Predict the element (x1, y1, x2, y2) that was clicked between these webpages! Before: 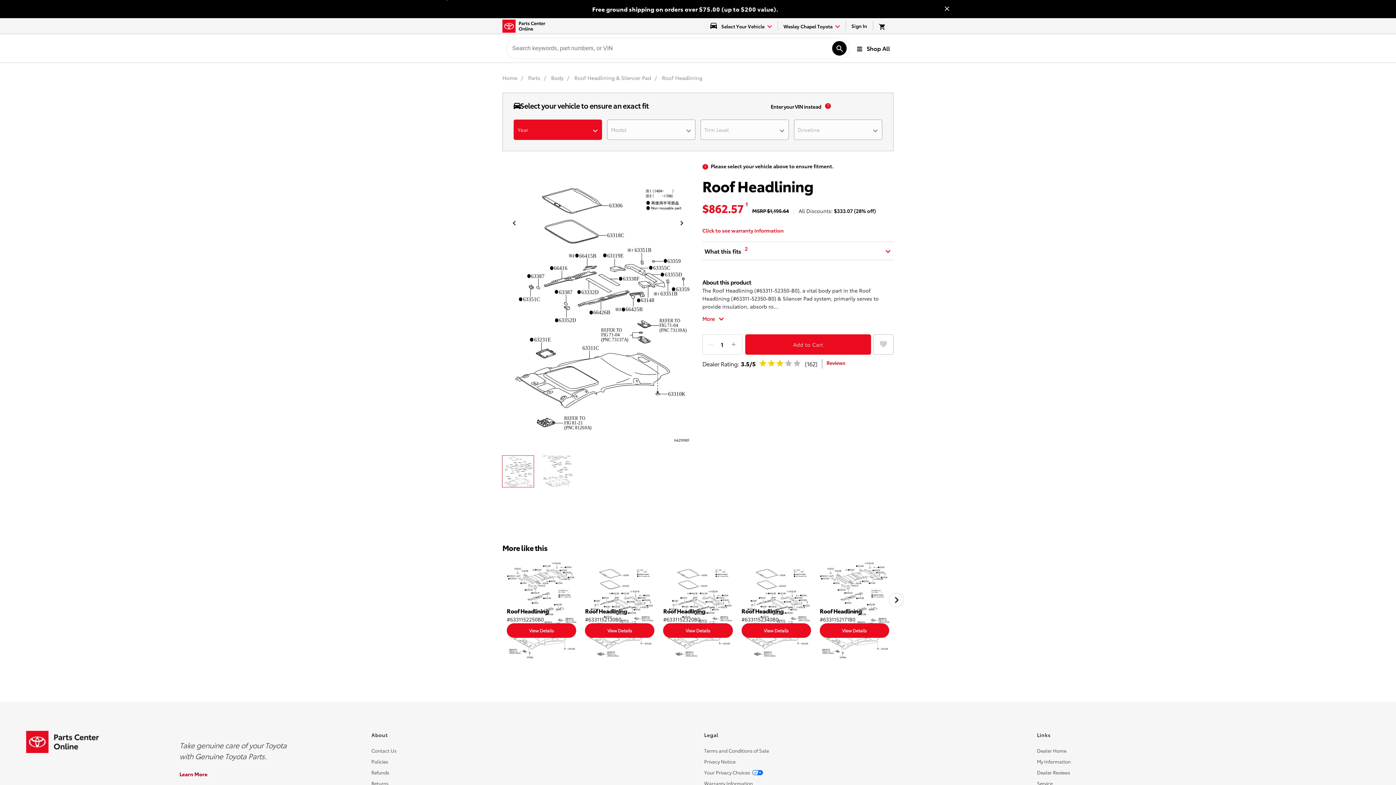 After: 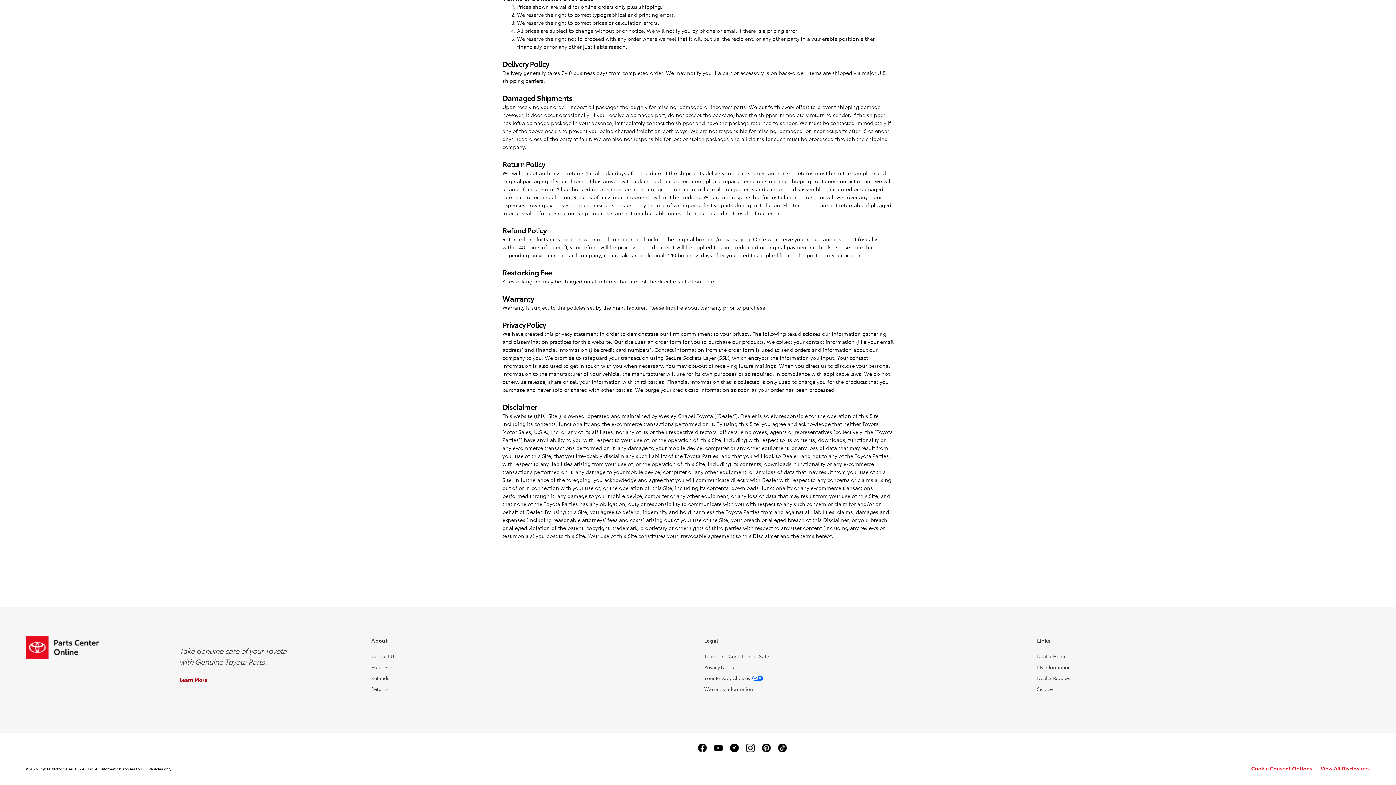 Action: bbox: (371, 769, 389, 775) label: Refunds